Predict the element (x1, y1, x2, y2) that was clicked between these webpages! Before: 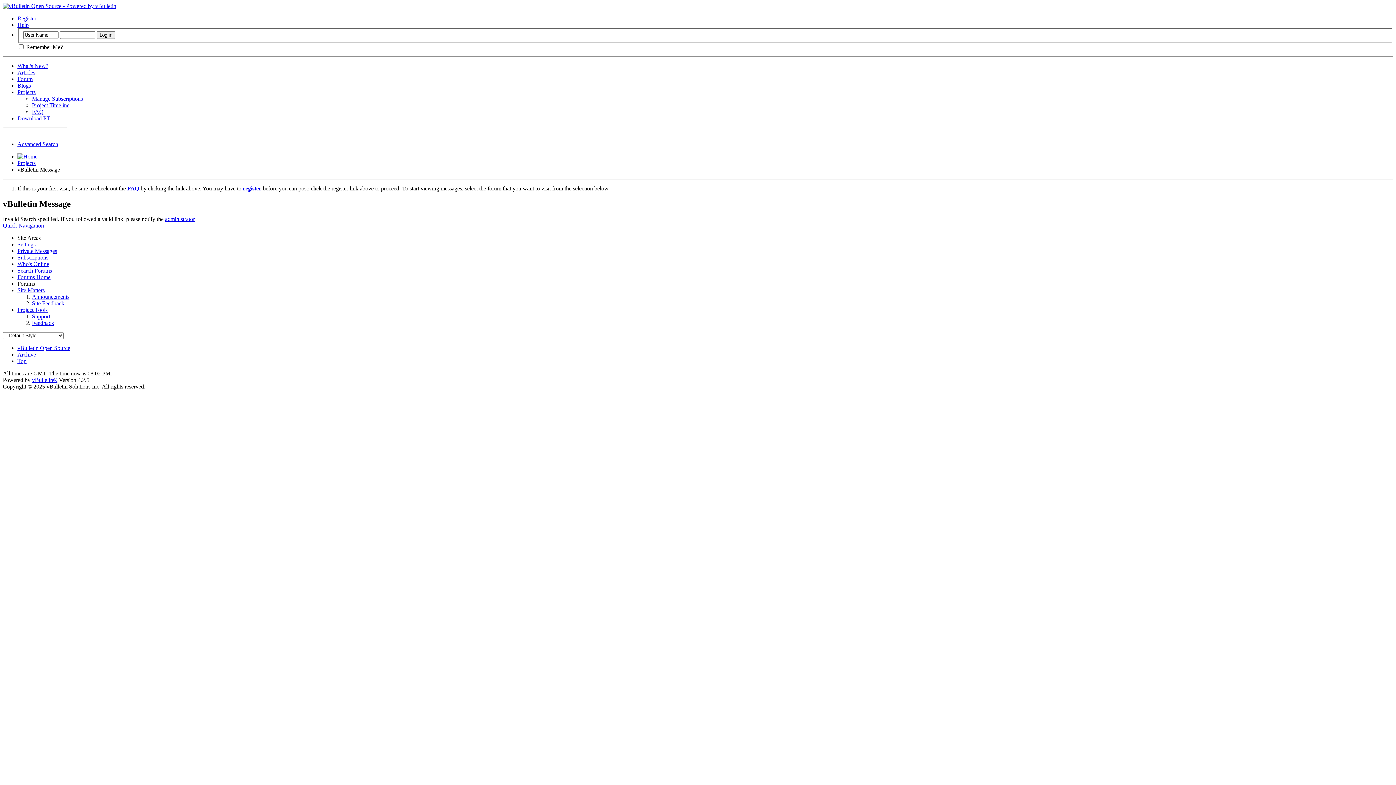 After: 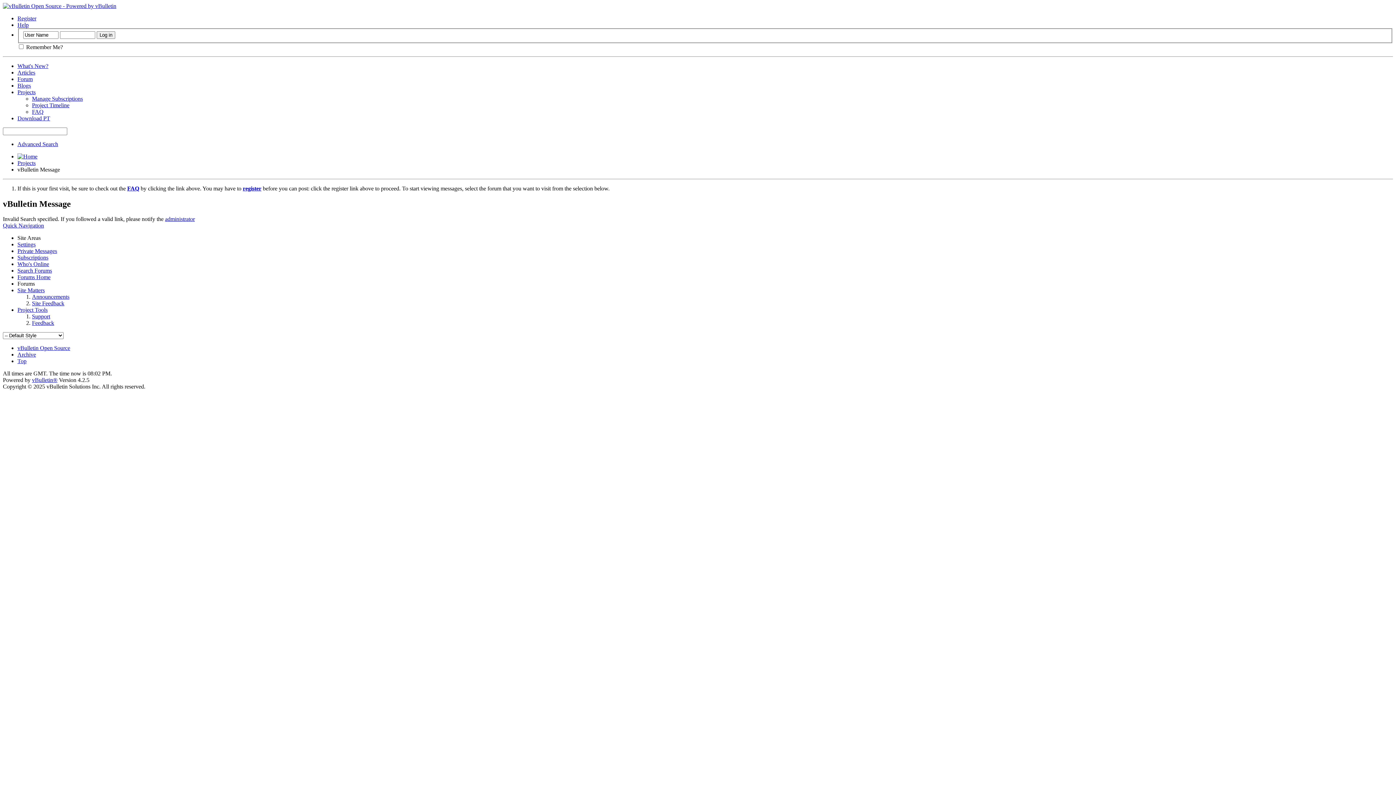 Action: bbox: (17, 358, 26, 364) label: Top